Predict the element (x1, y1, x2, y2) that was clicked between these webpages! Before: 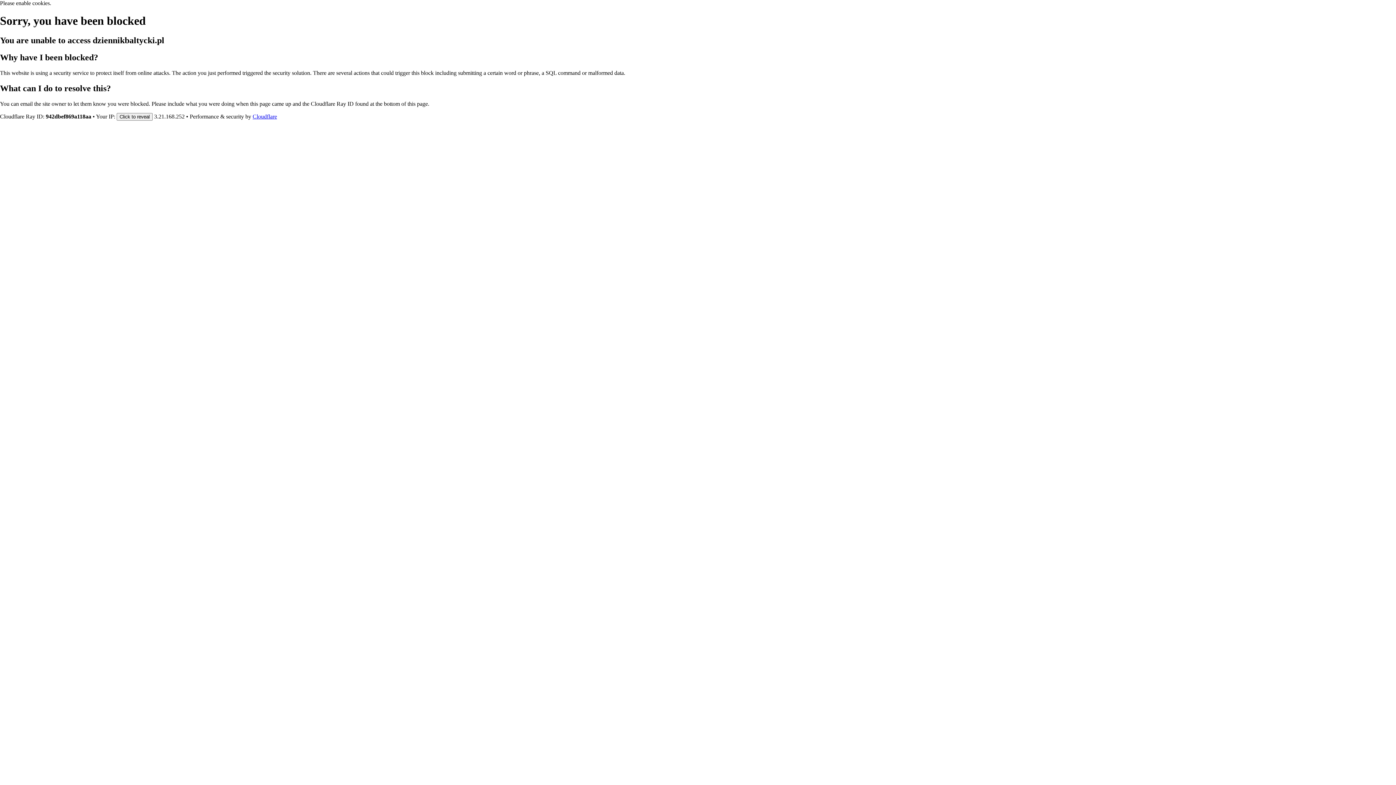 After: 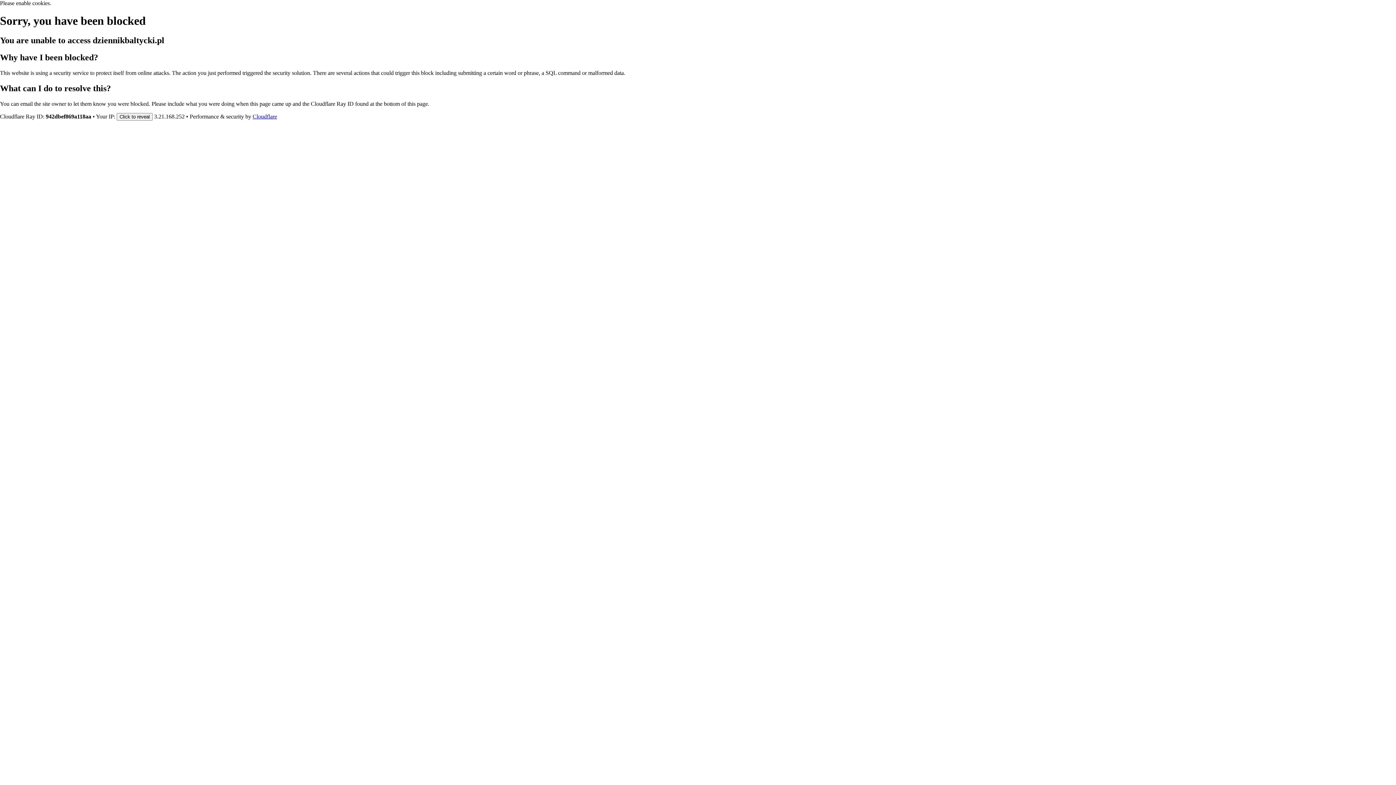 Action: bbox: (252, 113, 277, 119) label: Cloudflare